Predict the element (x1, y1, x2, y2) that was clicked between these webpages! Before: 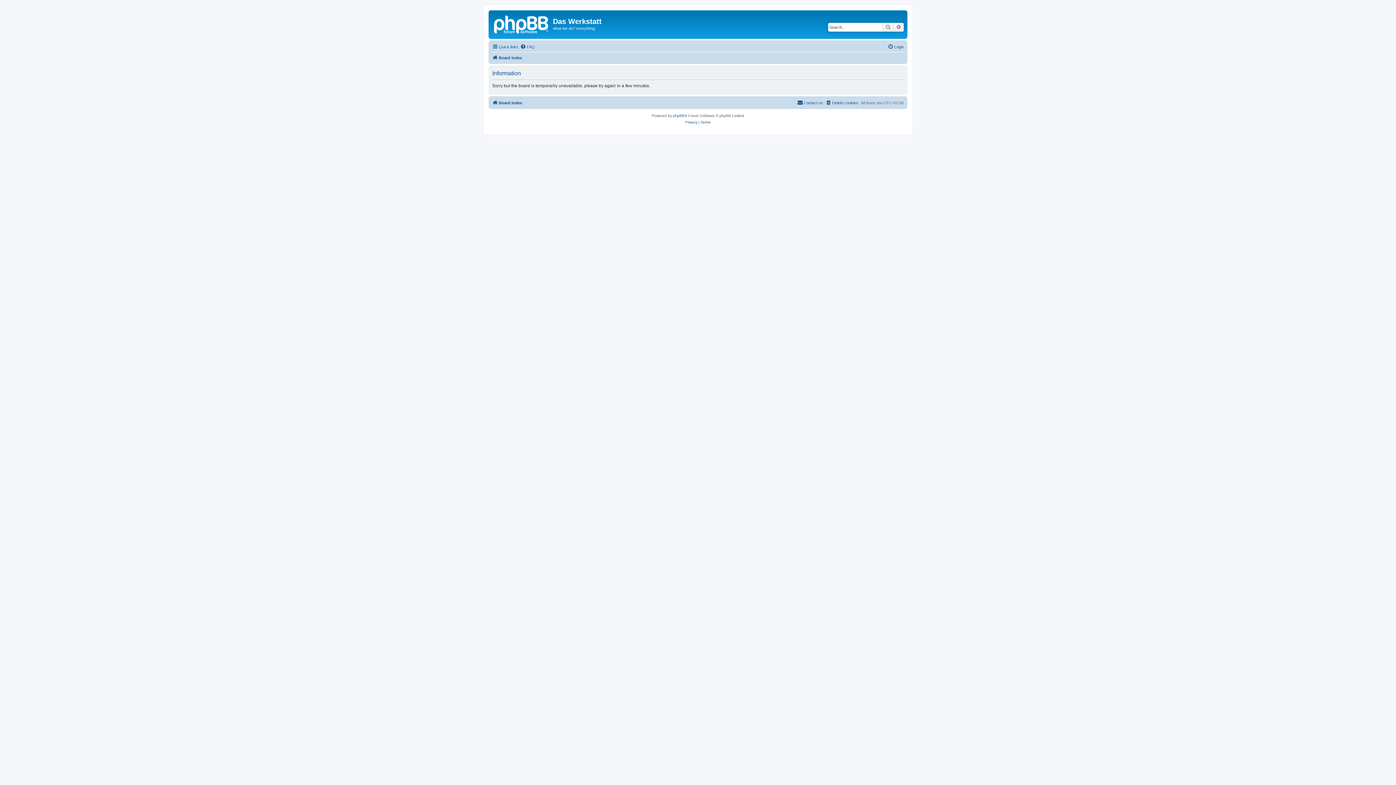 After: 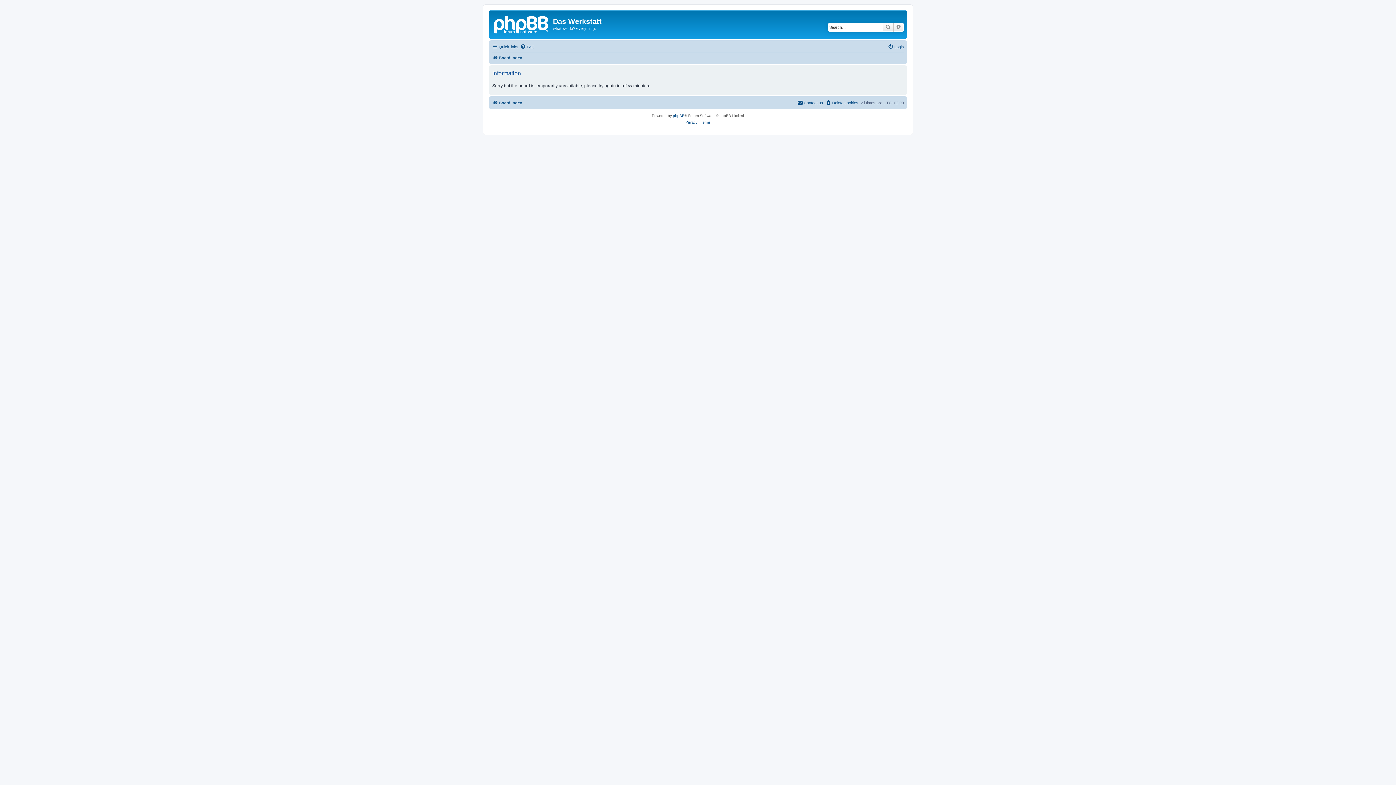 Action: label: Board index bbox: (492, 98, 522, 107)